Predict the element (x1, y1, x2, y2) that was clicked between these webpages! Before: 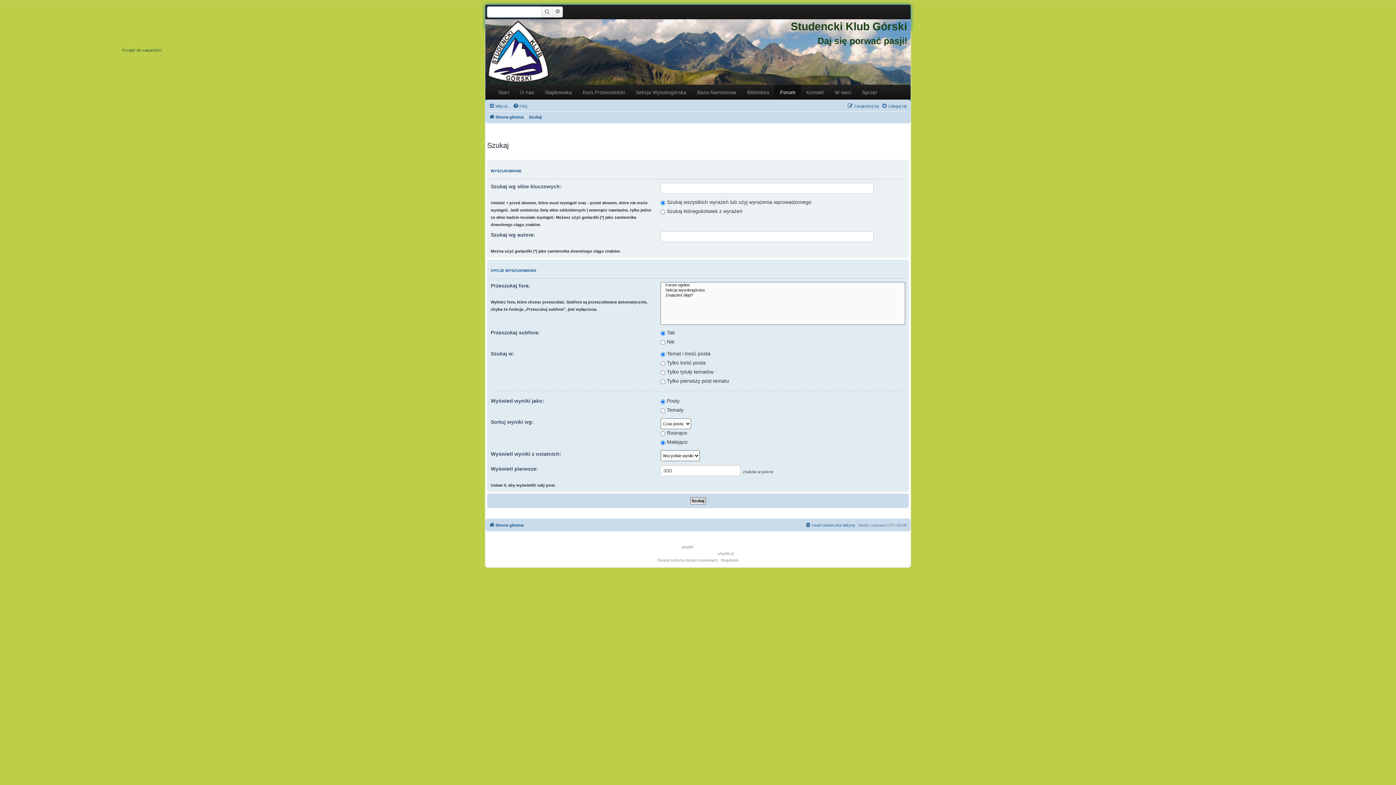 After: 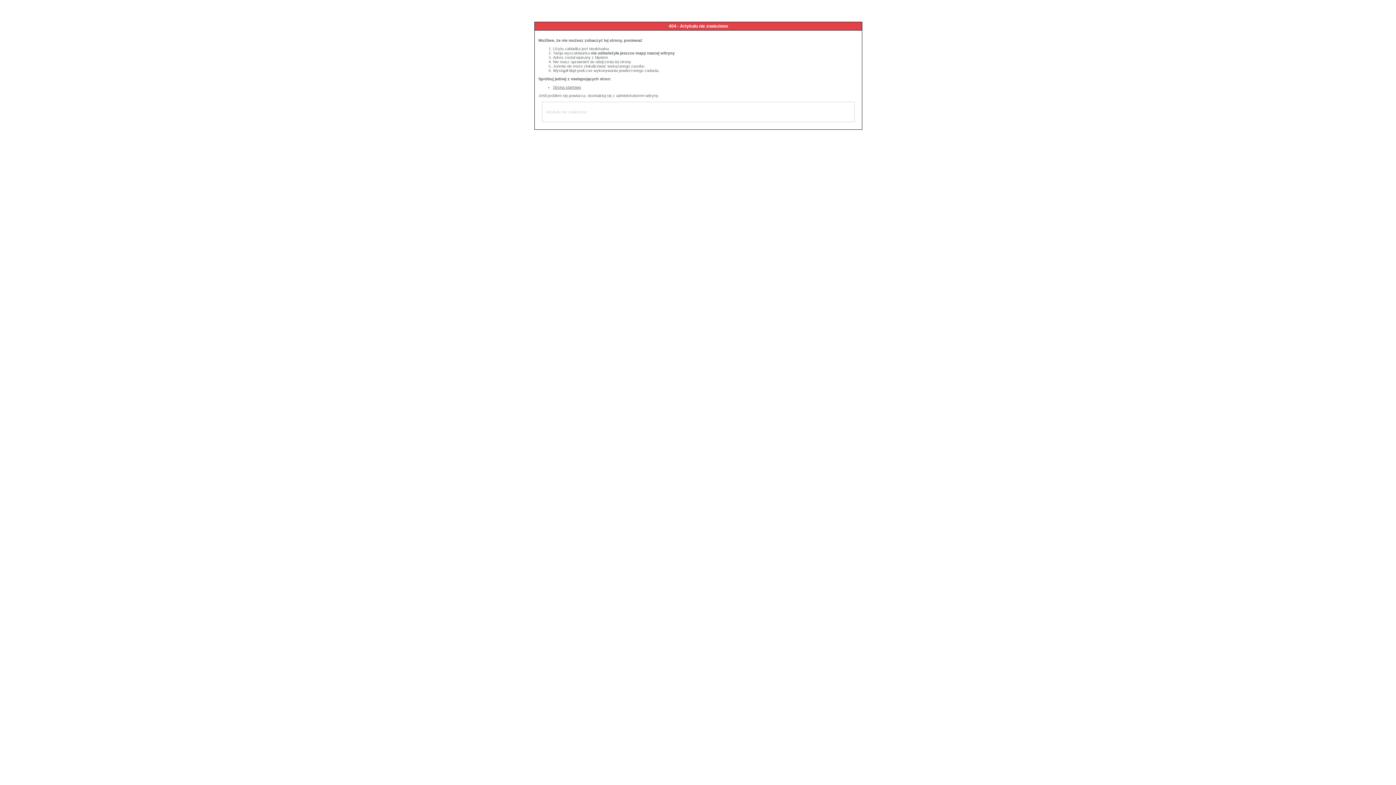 Action: label: Slajdowiska bbox: (539, 85, 577, 99)